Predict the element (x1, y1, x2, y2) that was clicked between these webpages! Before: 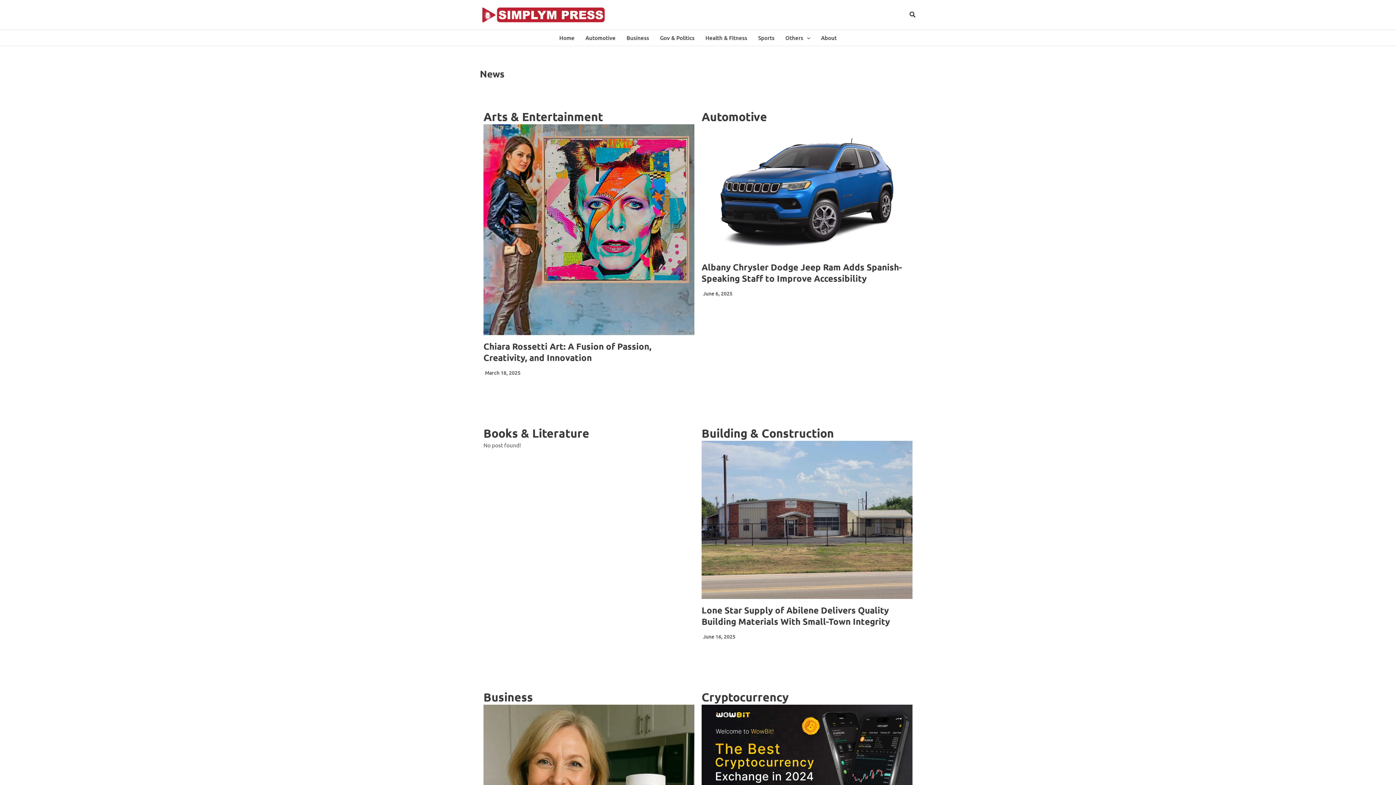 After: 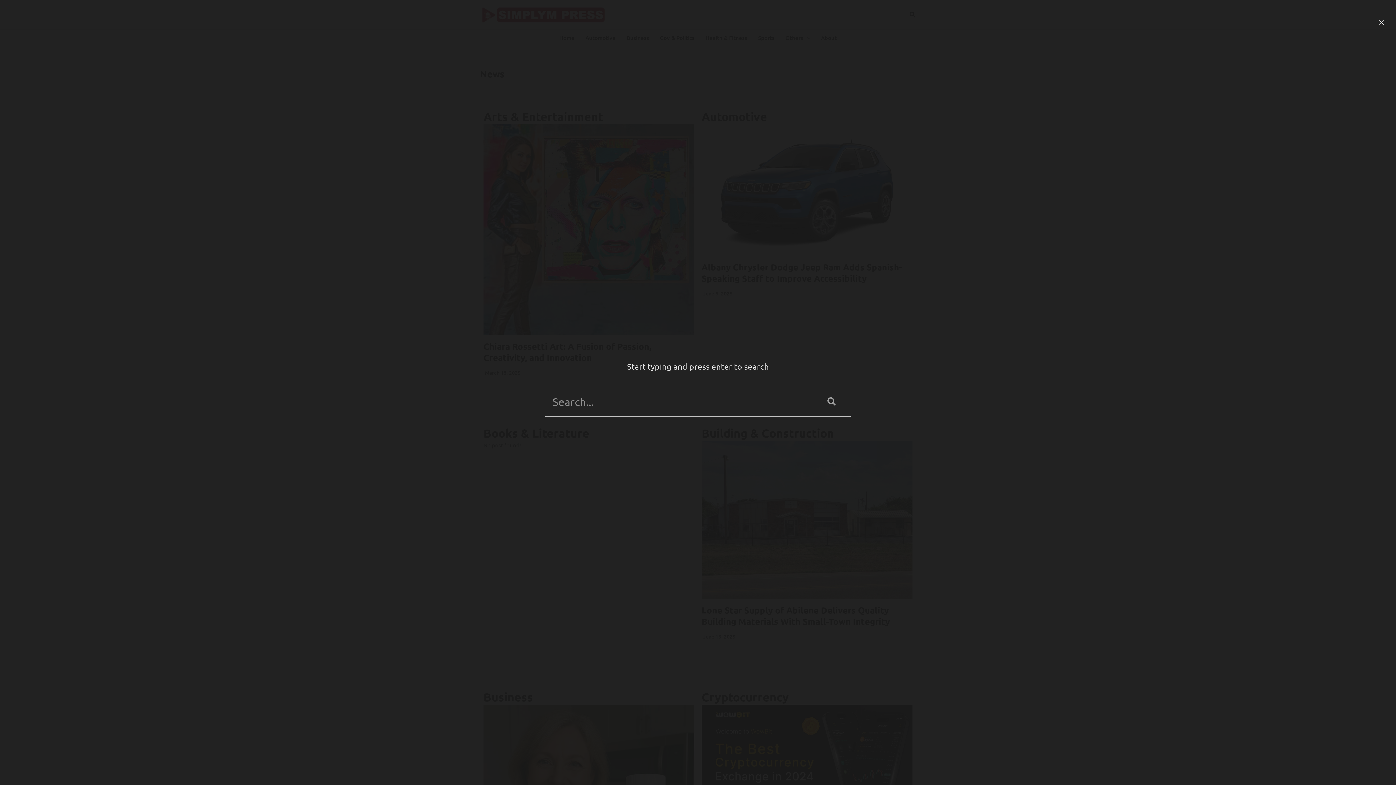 Action: bbox: (909, 11, 916, 18) label: Search icon link